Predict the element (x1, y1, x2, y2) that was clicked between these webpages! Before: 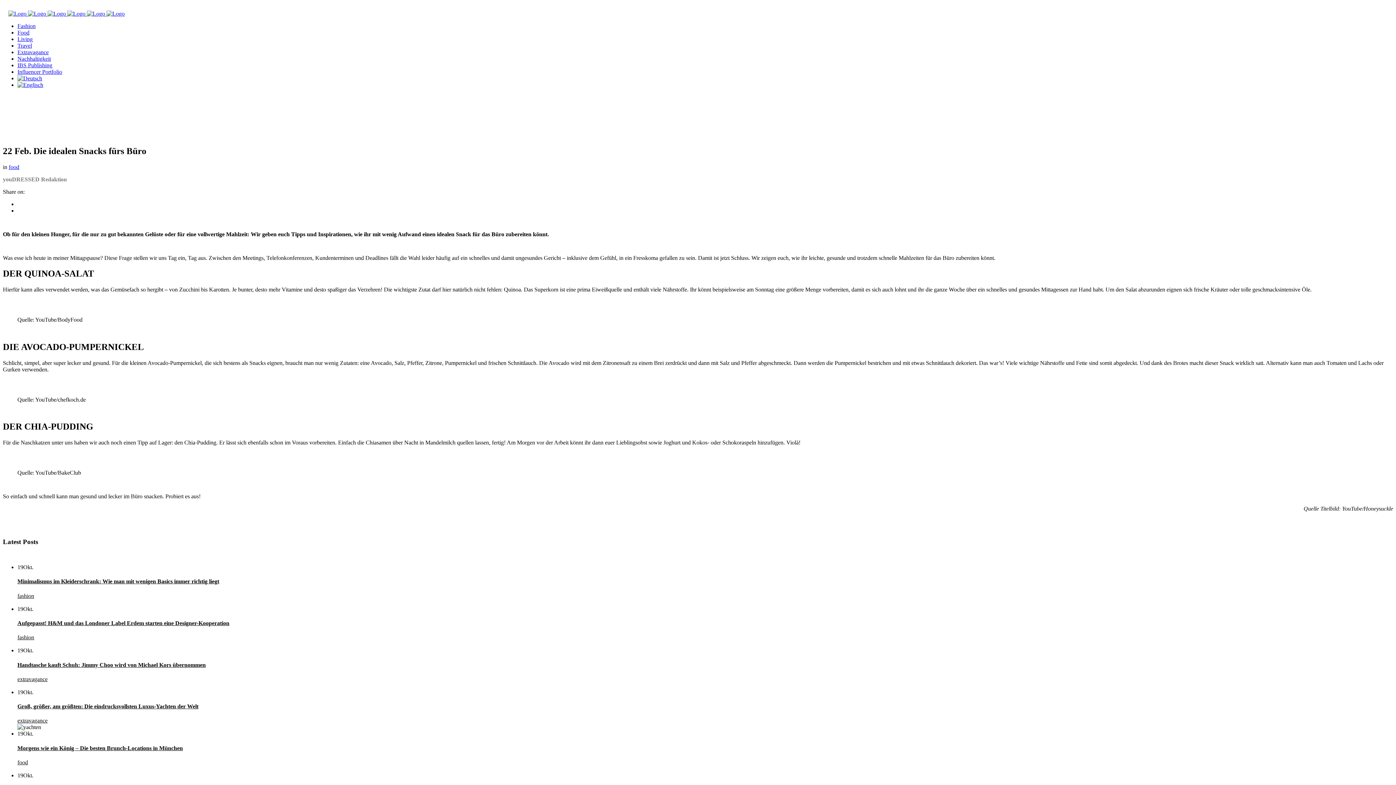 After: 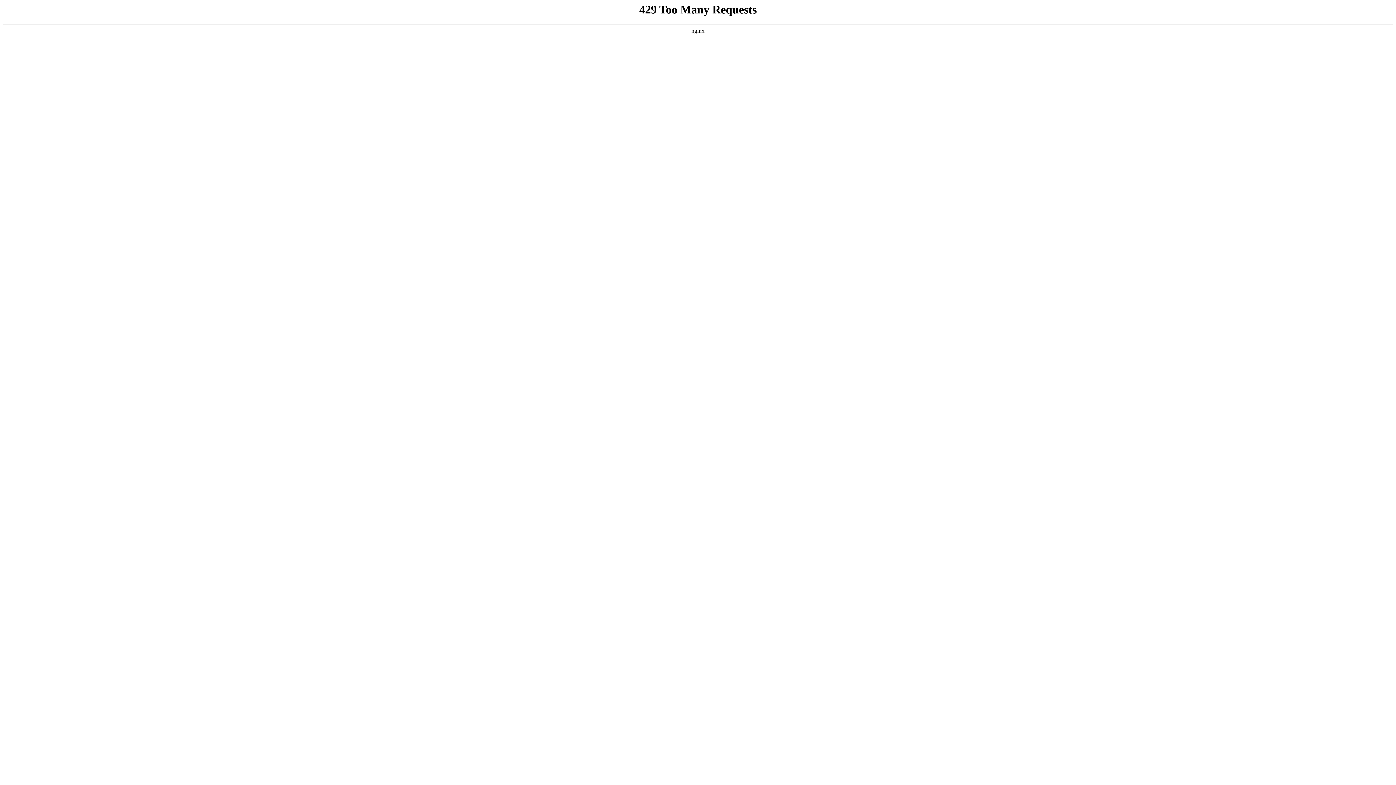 Action: bbox: (17, 578, 219, 584) label: Minimalismus im Kleiderschrank: Wie man mit wenigen Basics immer richtig liegt